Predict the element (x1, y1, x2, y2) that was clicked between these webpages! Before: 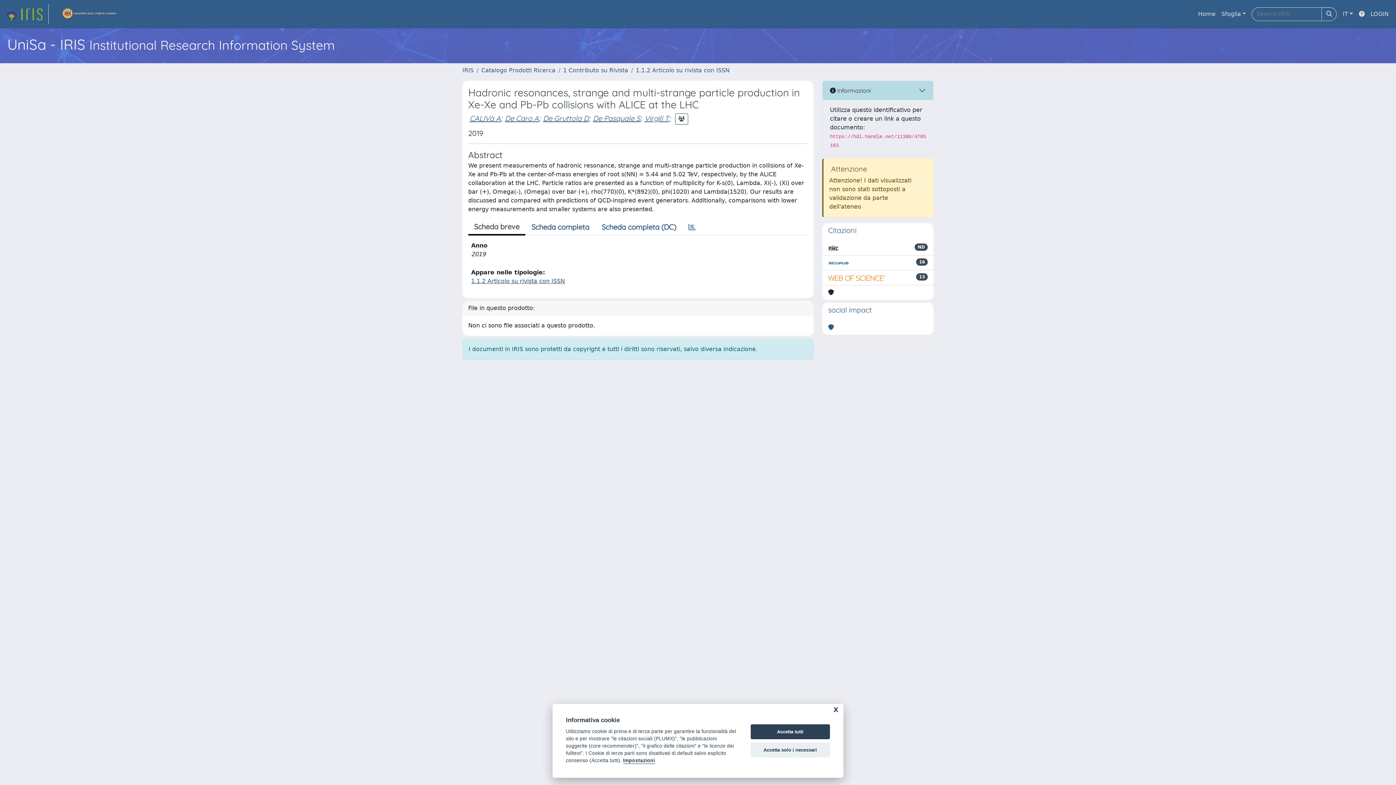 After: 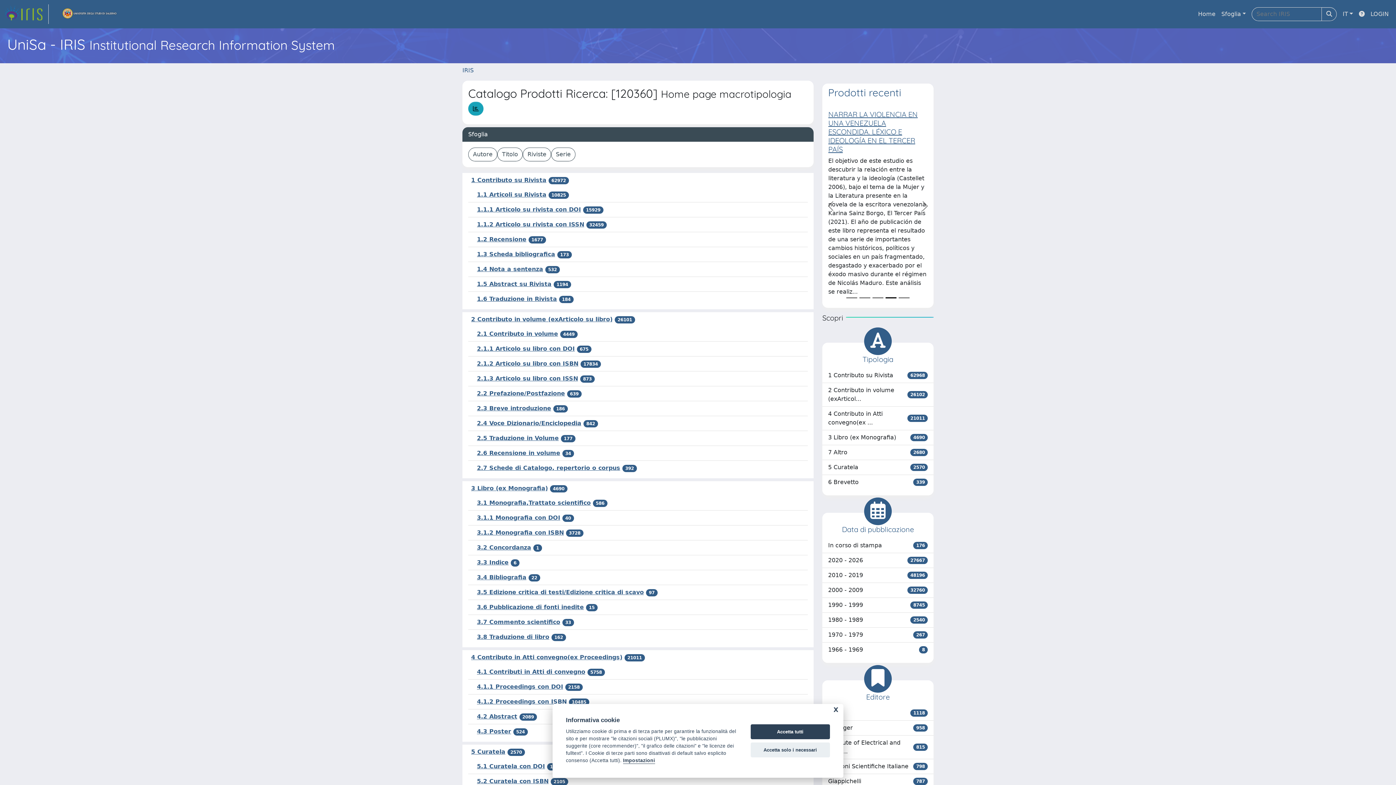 Action: bbox: (481, 66, 555, 73) label: Catalogo Prodotti Ricerca